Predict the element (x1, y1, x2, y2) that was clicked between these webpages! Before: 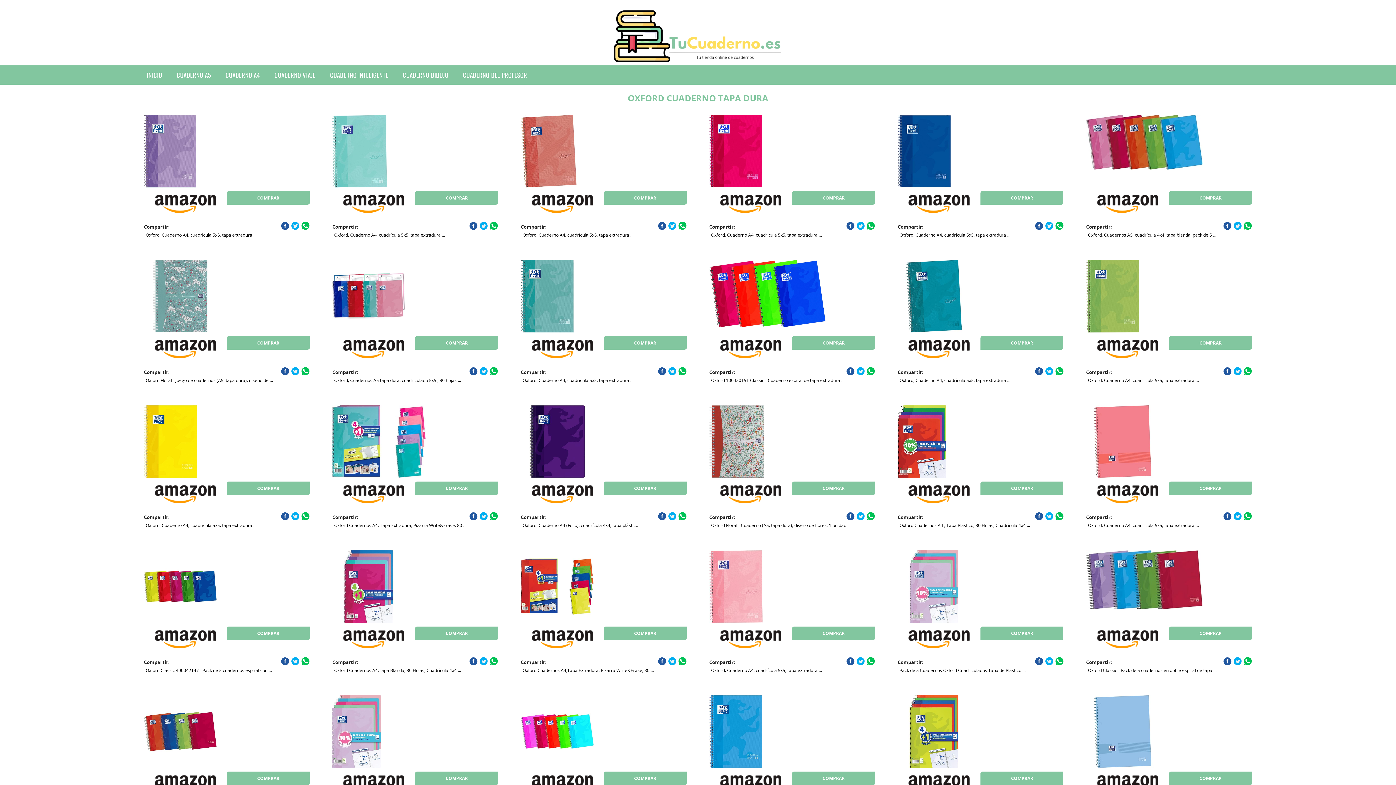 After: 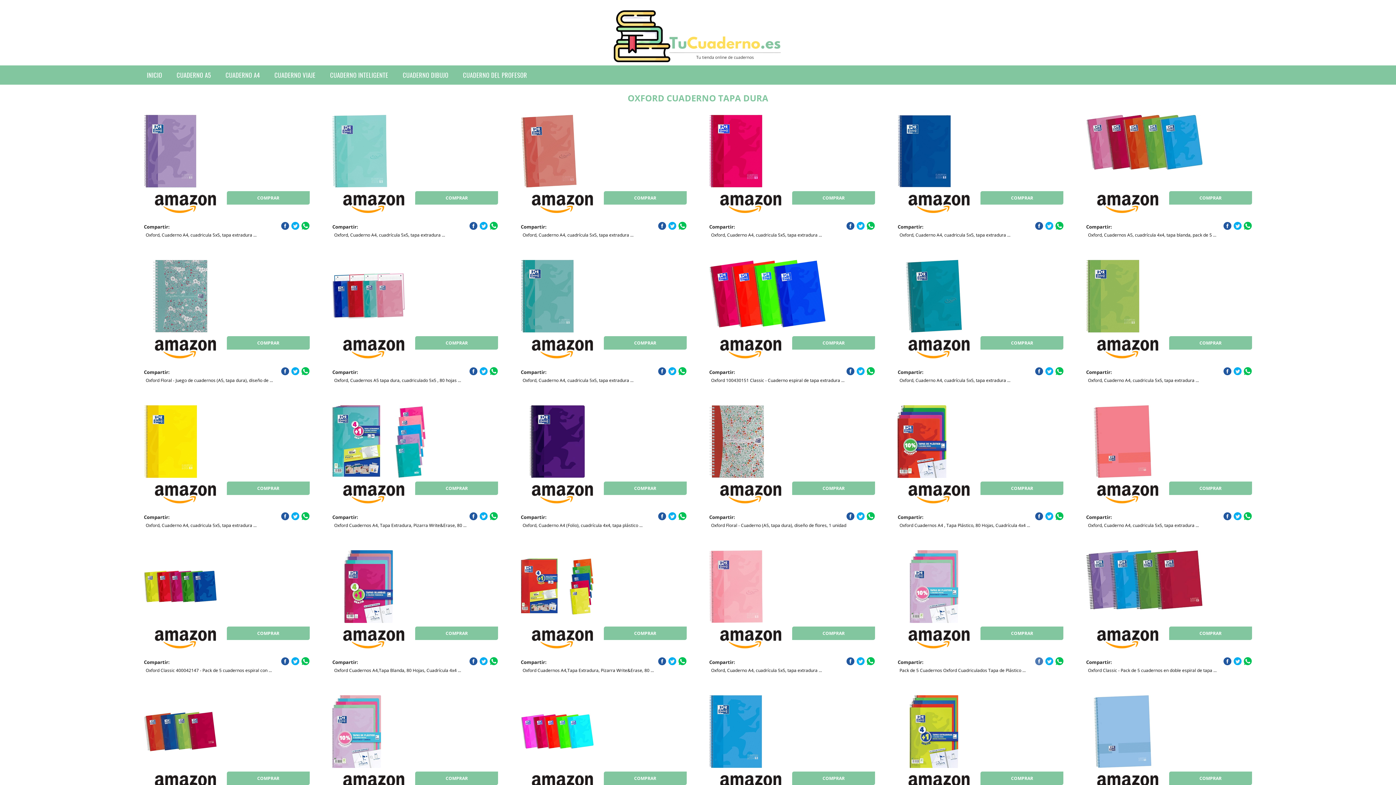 Action: bbox: (1035, 657, 1043, 665)